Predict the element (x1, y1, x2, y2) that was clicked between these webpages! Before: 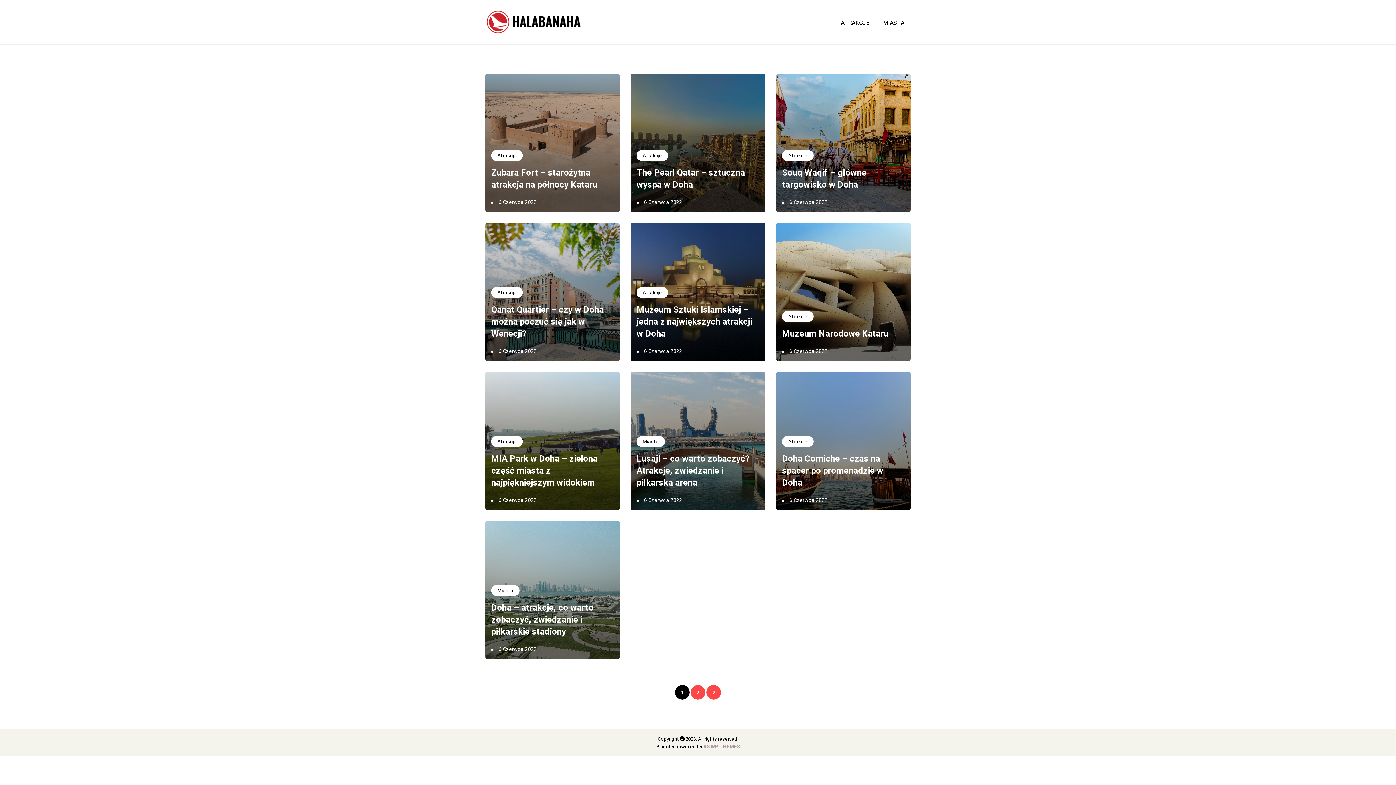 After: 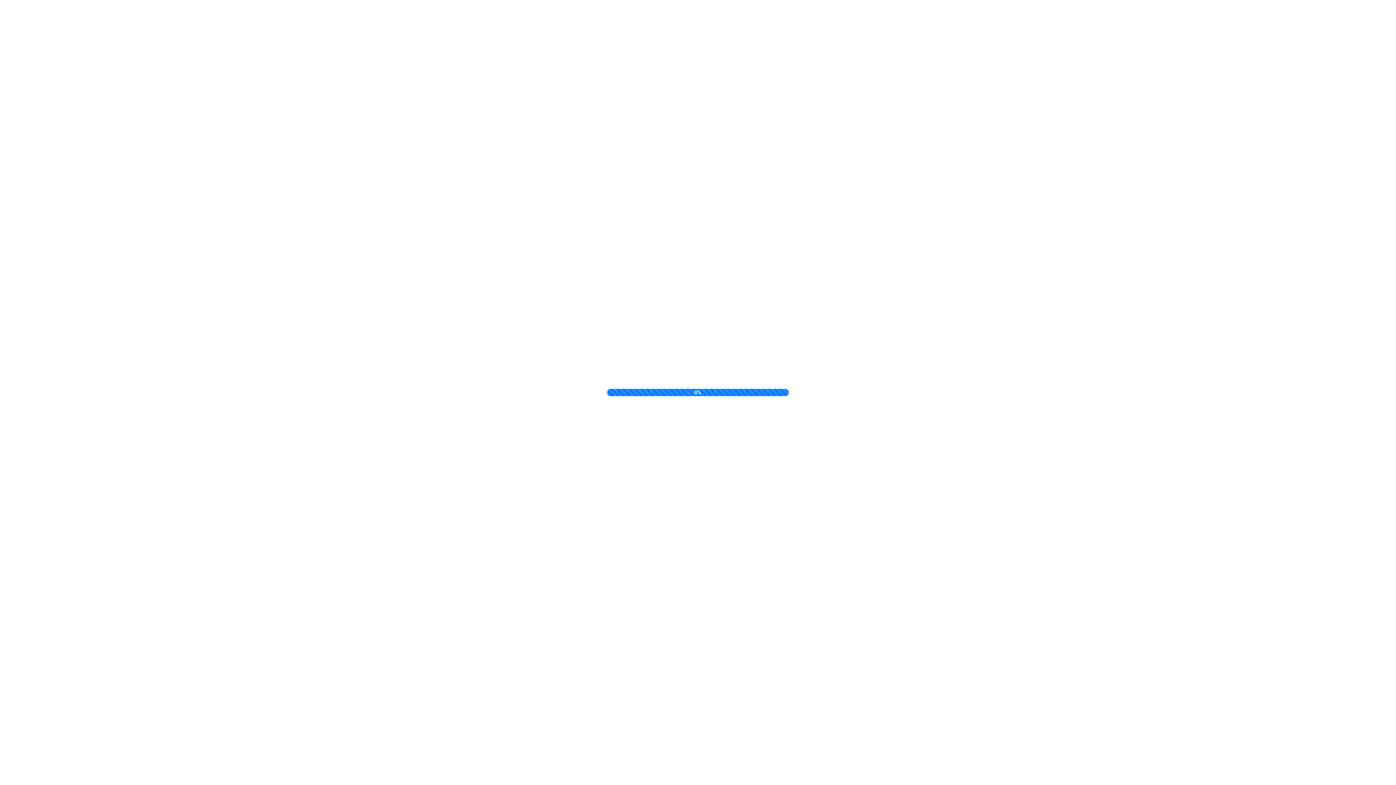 Action: label: 6 Czerwca 2022 bbox: (789, 199, 827, 205)